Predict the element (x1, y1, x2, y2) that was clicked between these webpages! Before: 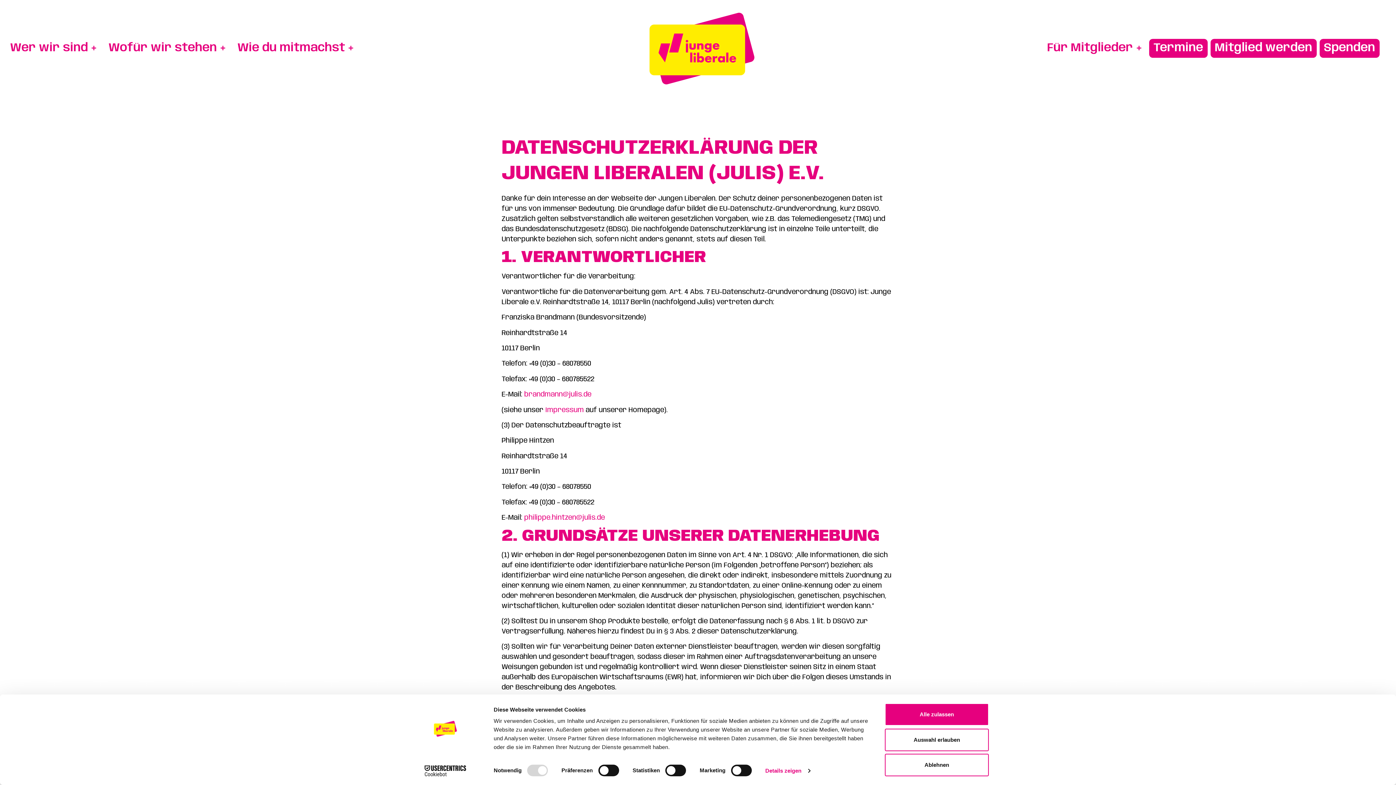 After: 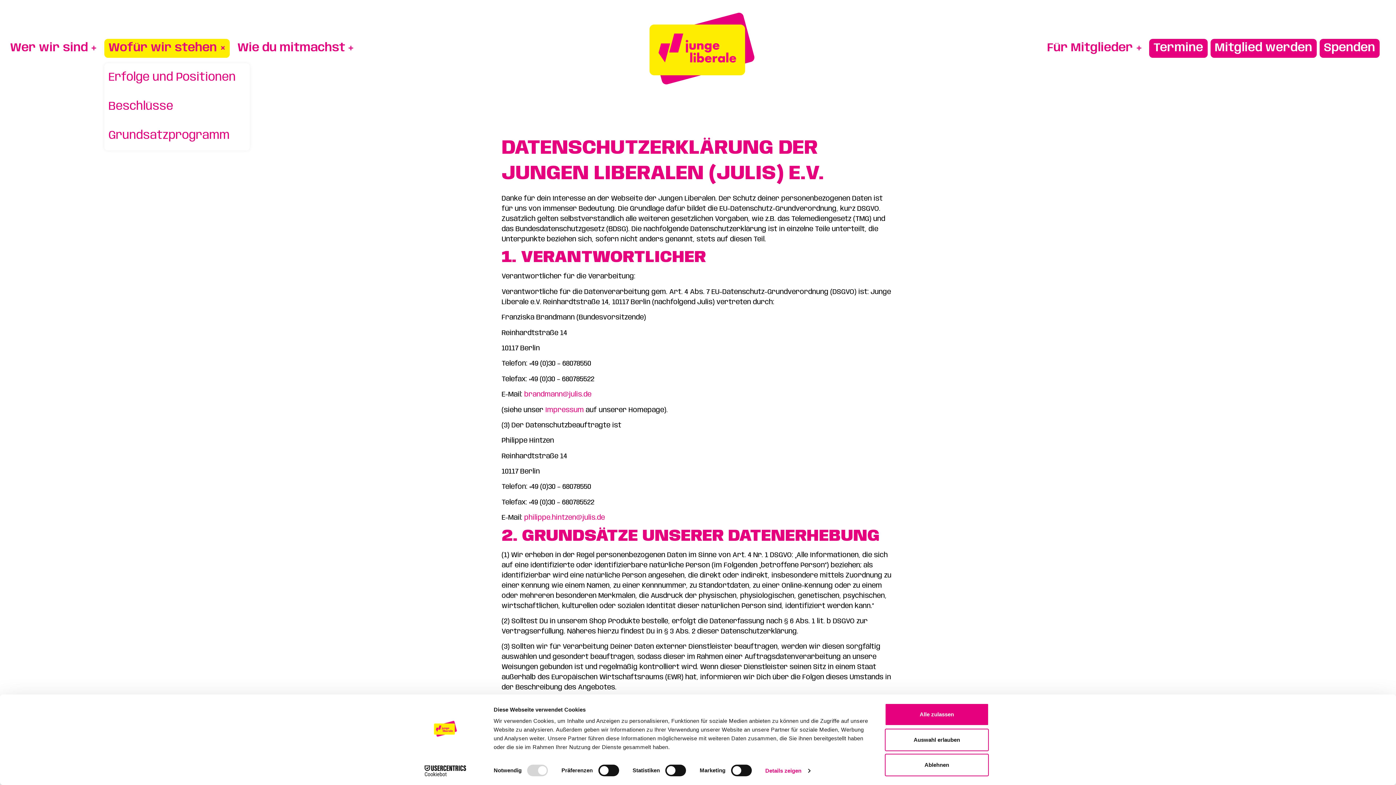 Action: label: Wofür wir stehen bbox: (104, 39, 229, 57)